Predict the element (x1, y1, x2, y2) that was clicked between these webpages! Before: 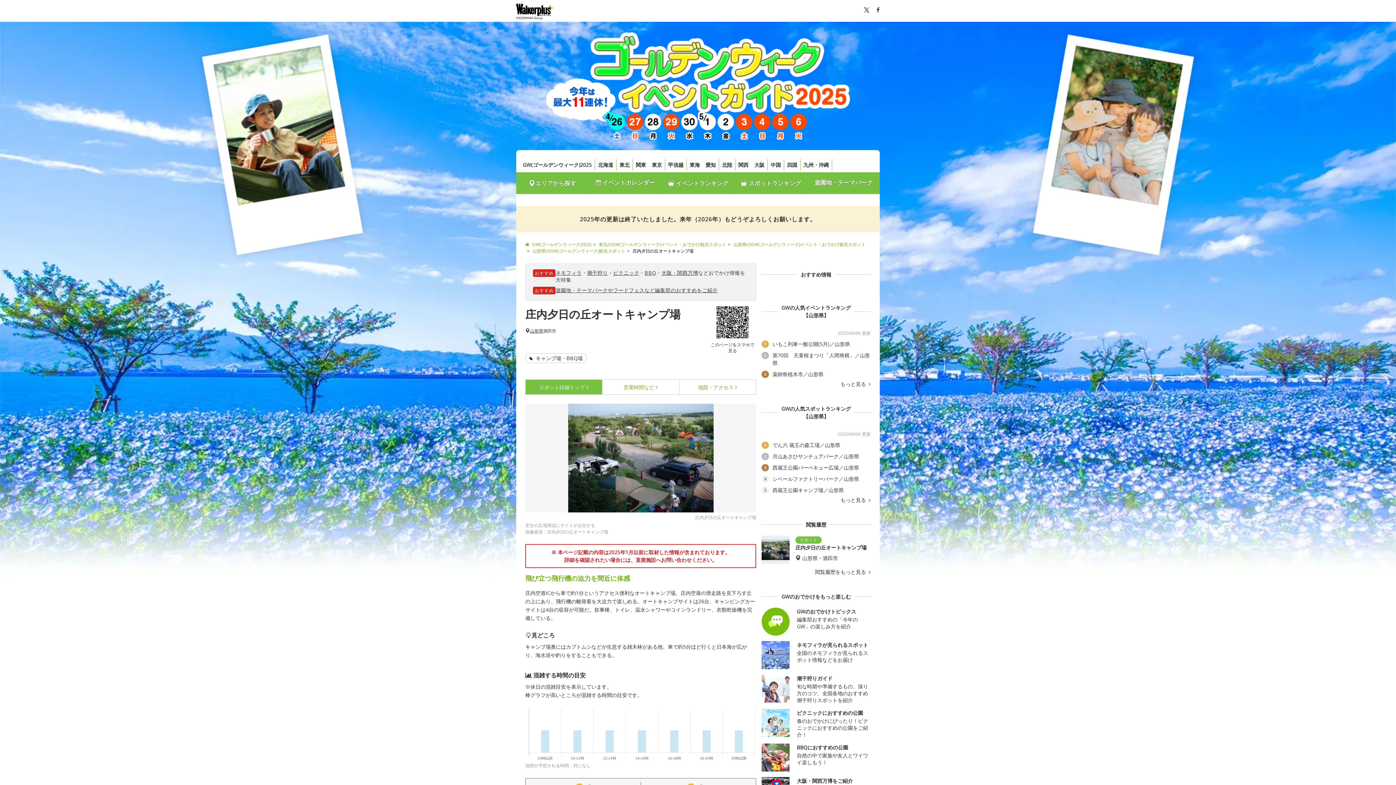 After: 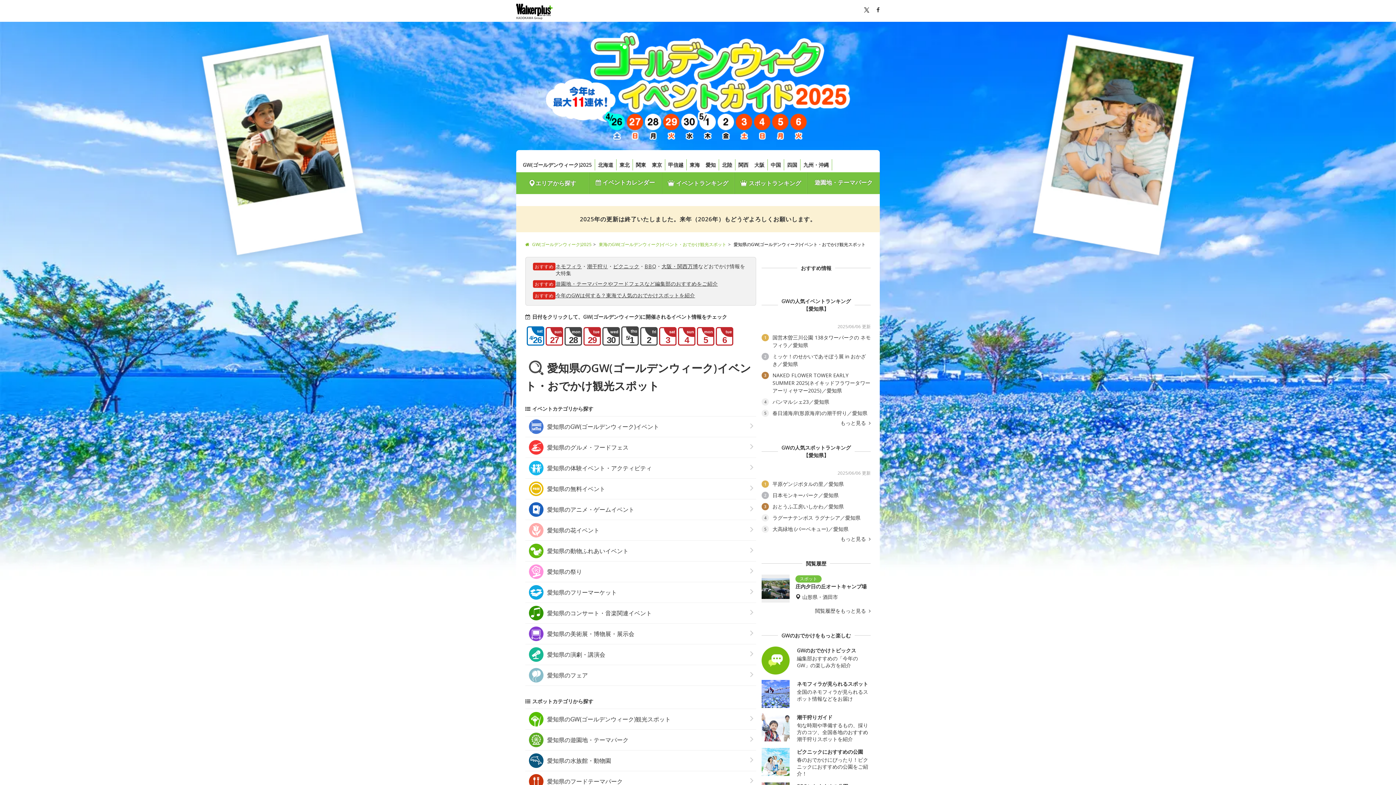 Action: bbox: (702, 159, 718, 170) label: 愛知